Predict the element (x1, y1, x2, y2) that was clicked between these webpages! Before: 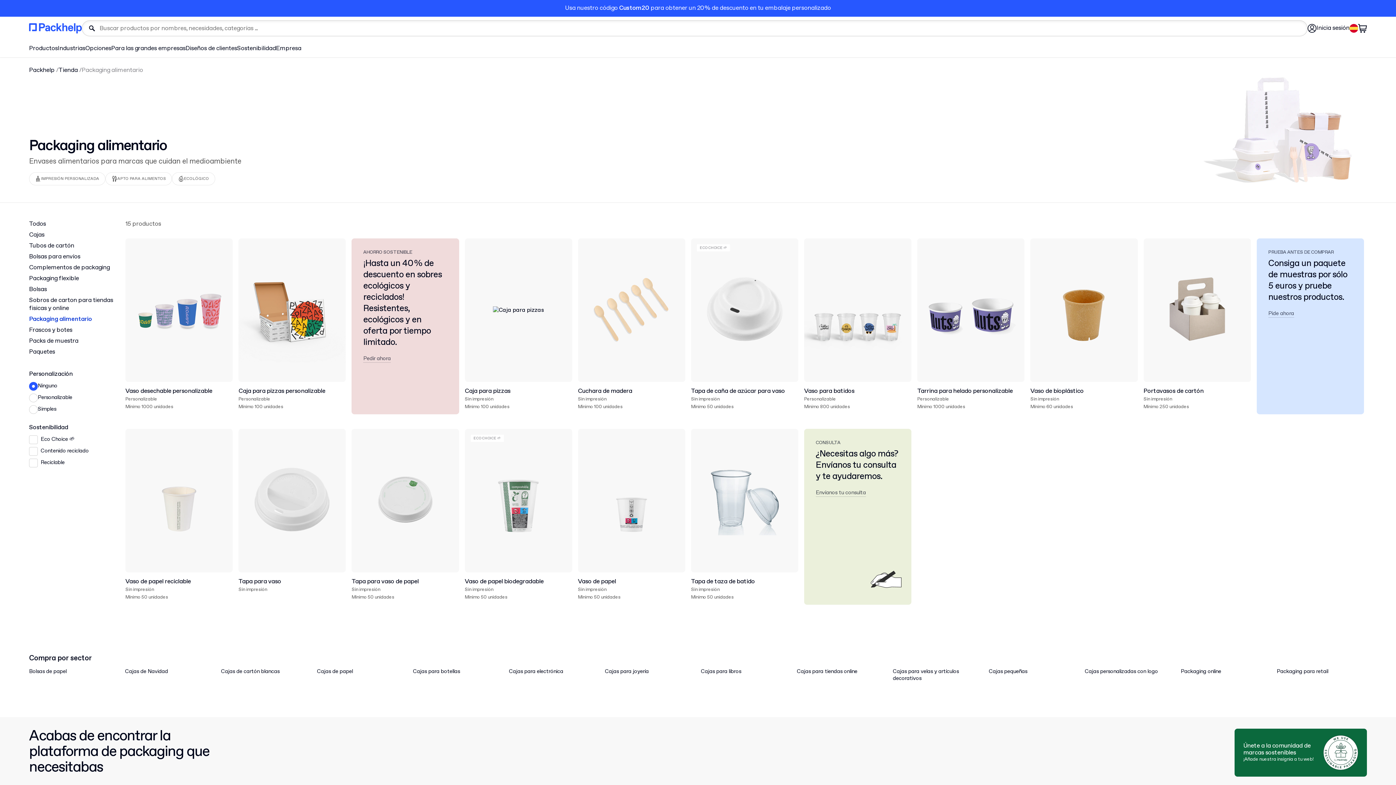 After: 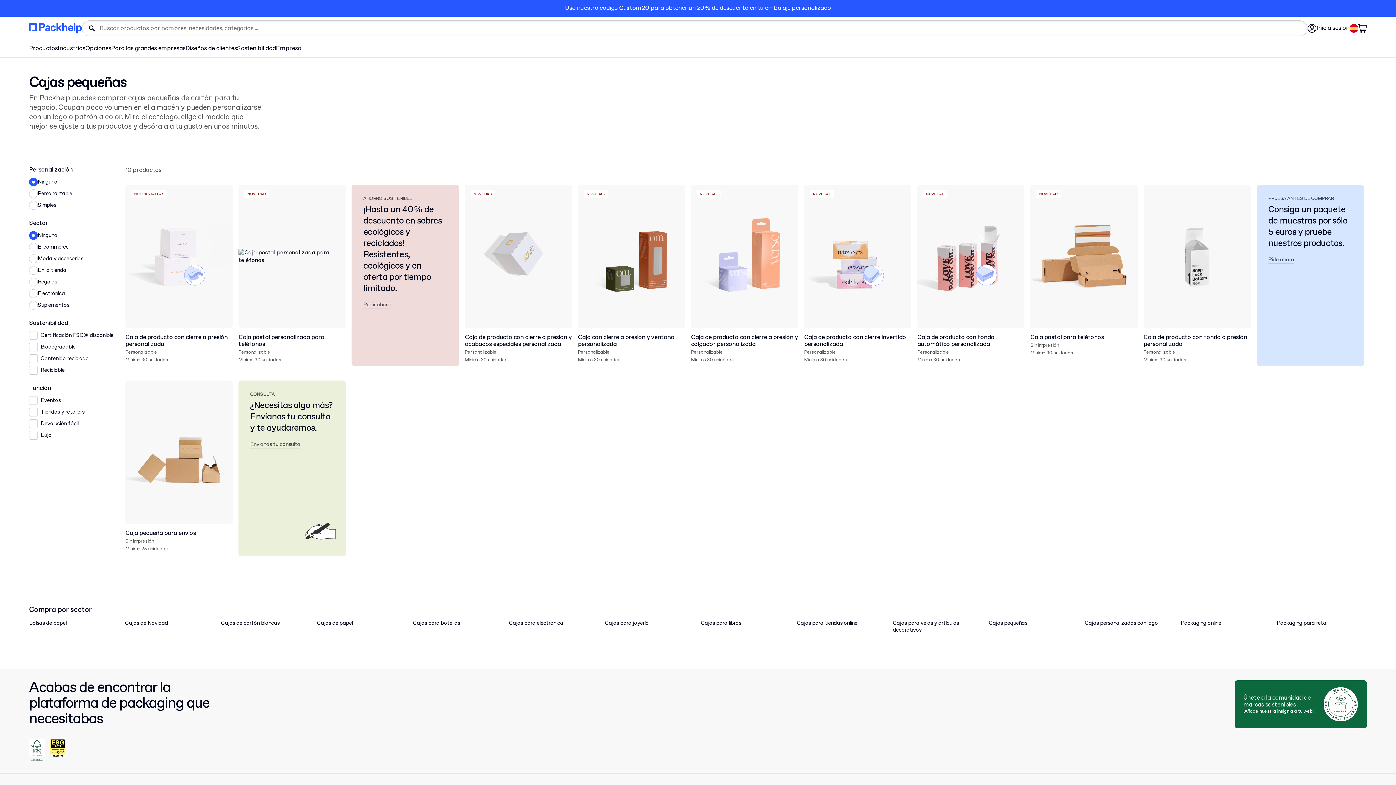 Action: bbox: (989, 668, 1079, 682) label: Cajas pequeñas